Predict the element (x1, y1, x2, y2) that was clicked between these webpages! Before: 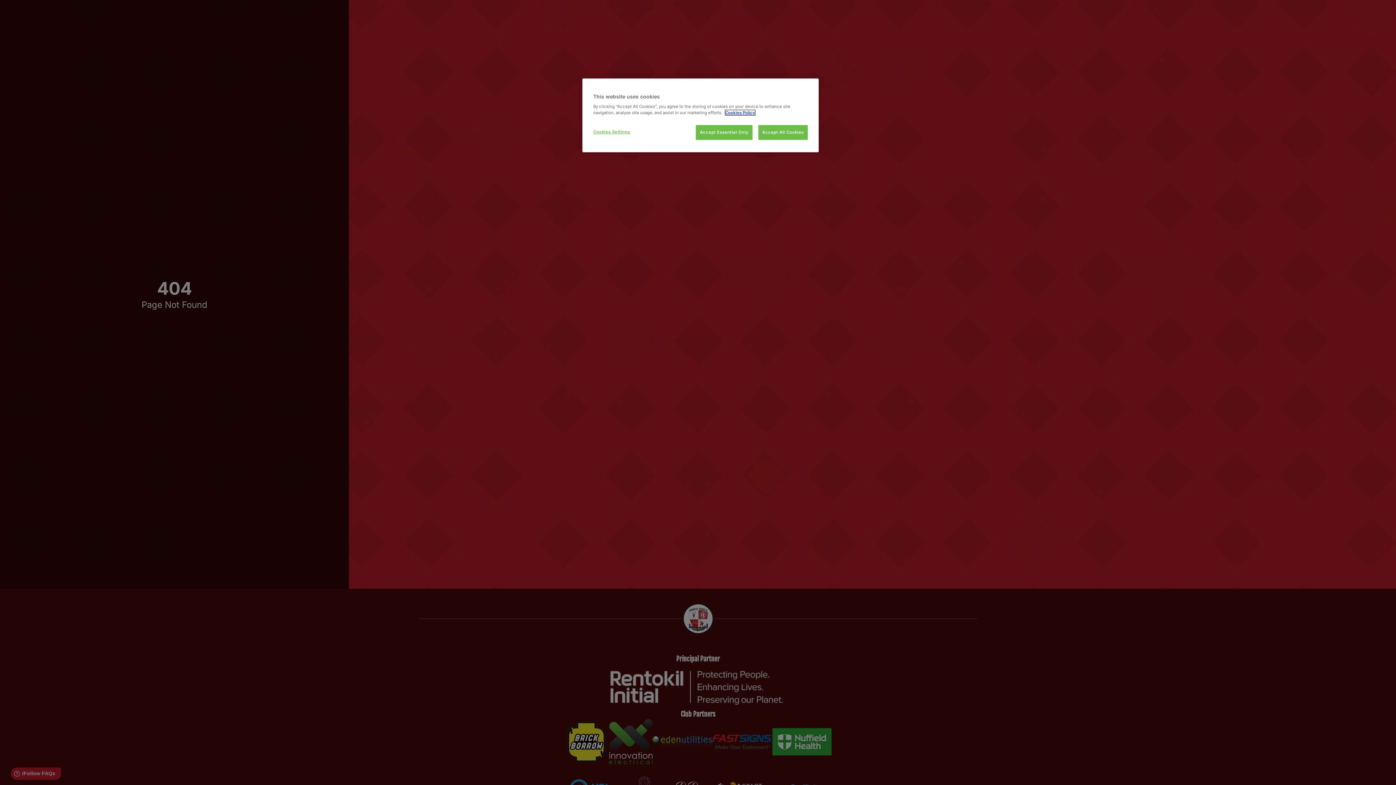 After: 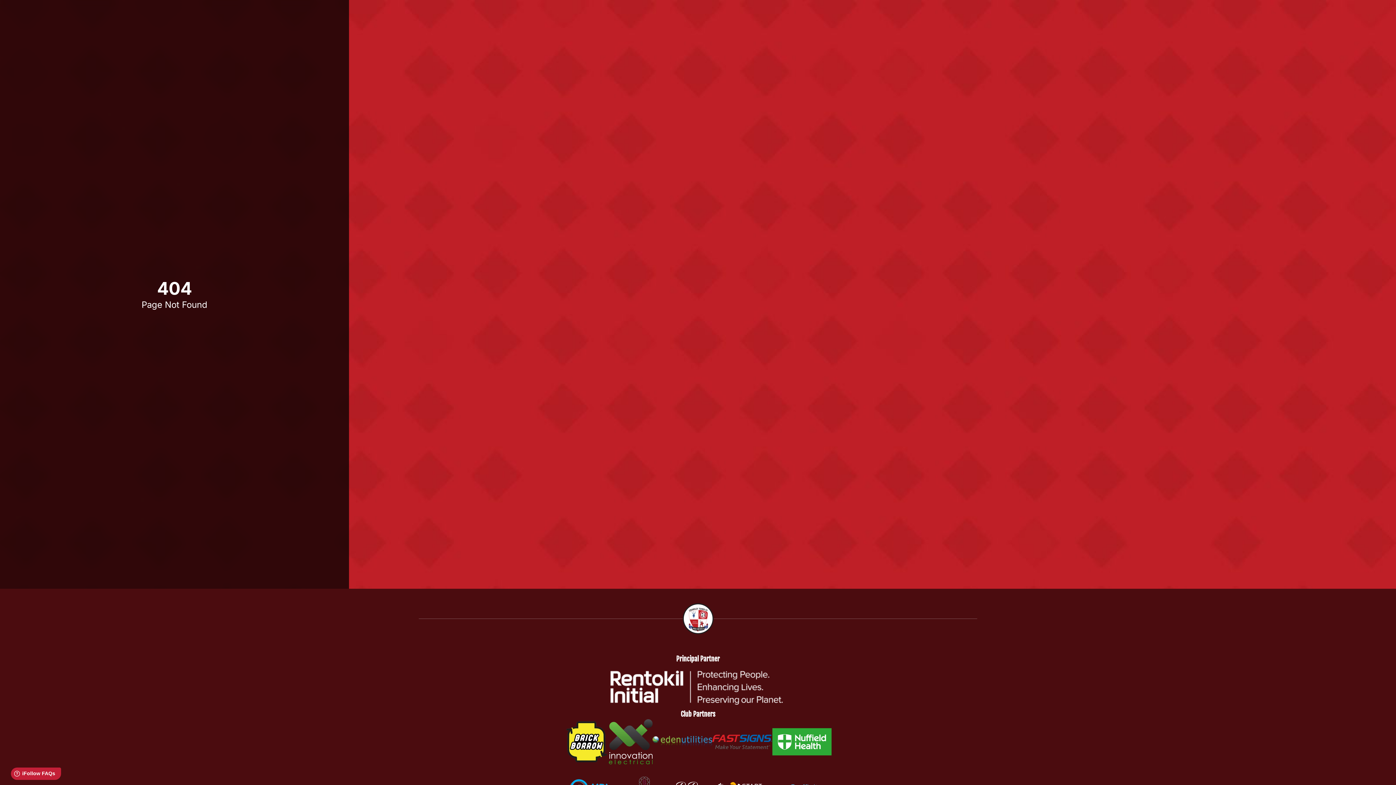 Action: label: Accept All Cookies bbox: (758, 125, 808, 140)